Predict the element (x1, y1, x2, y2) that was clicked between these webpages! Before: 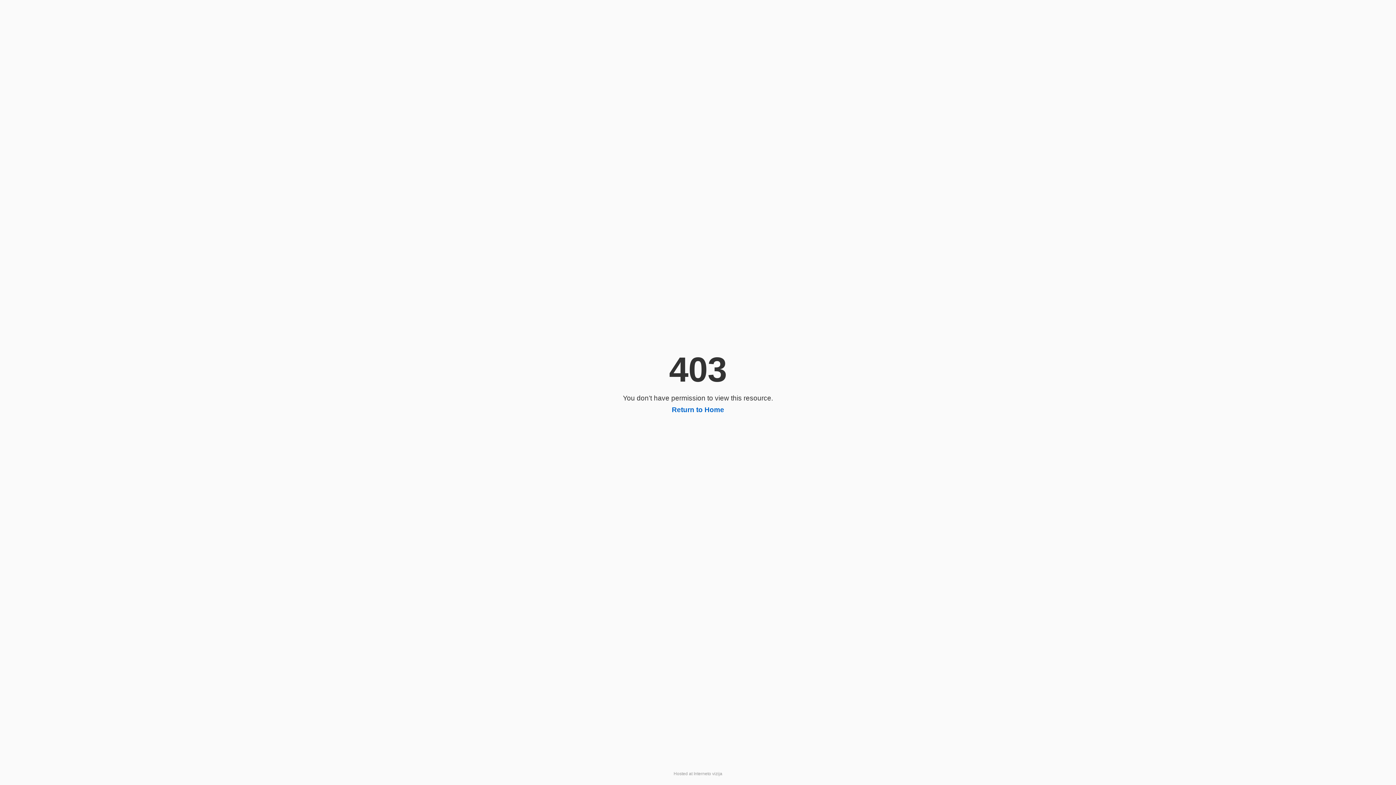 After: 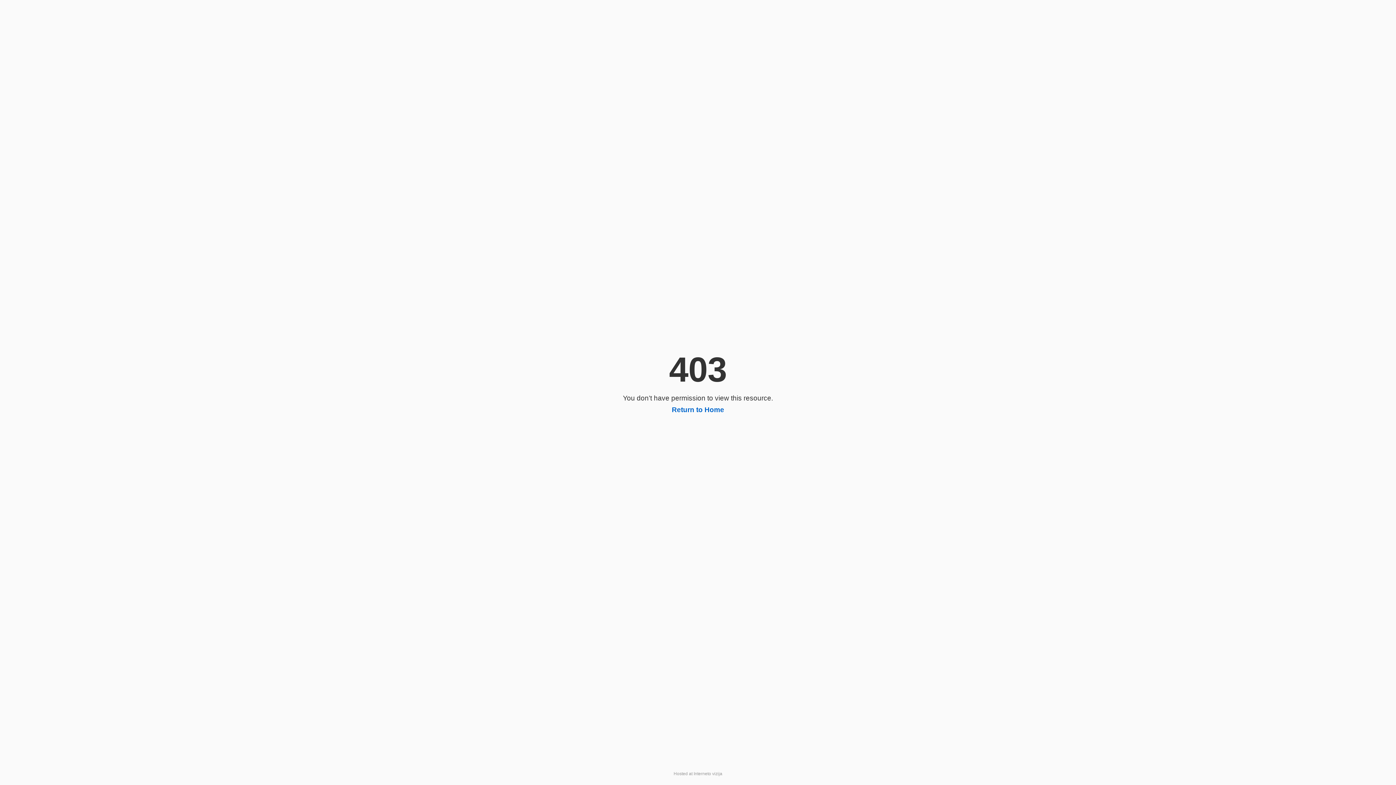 Action: bbox: (672, 406, 724, 413) label: Return to Home